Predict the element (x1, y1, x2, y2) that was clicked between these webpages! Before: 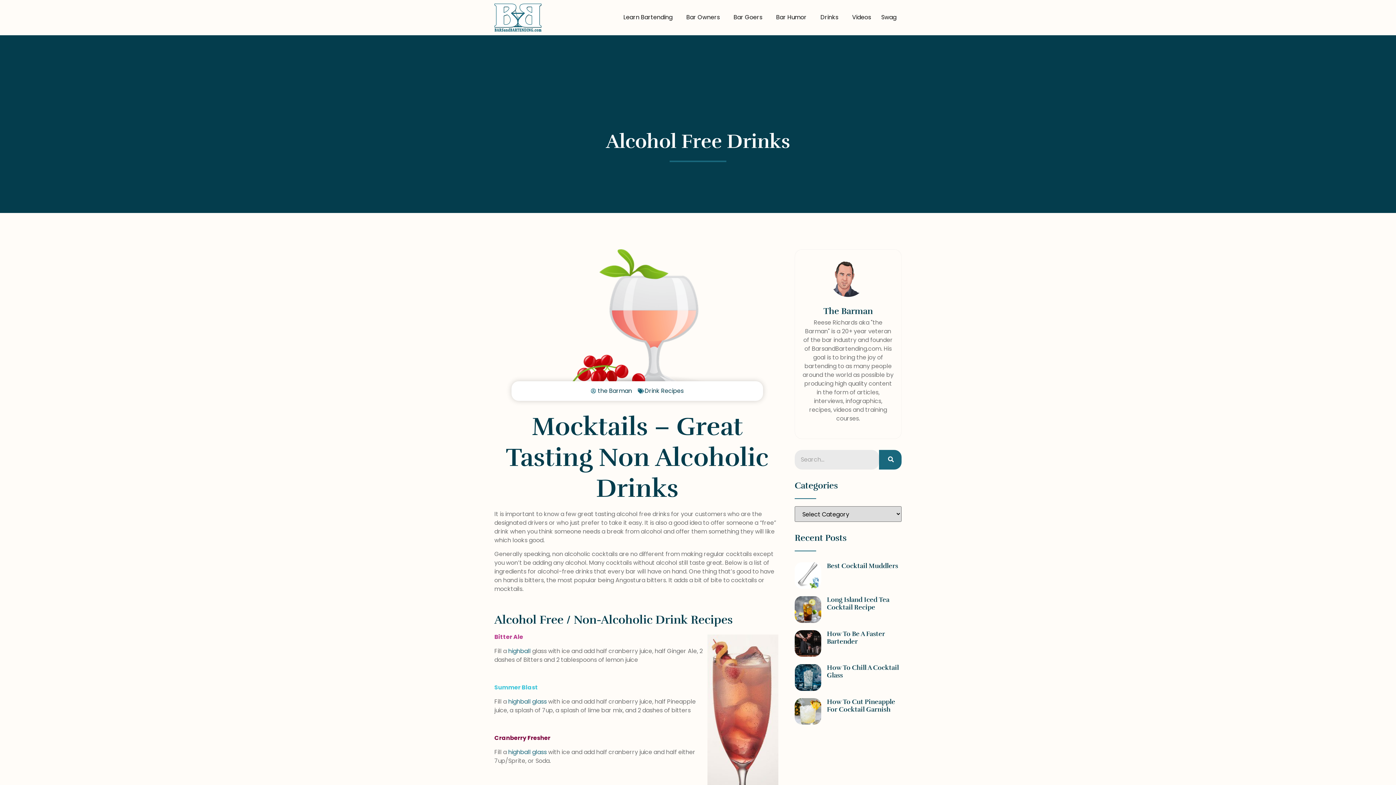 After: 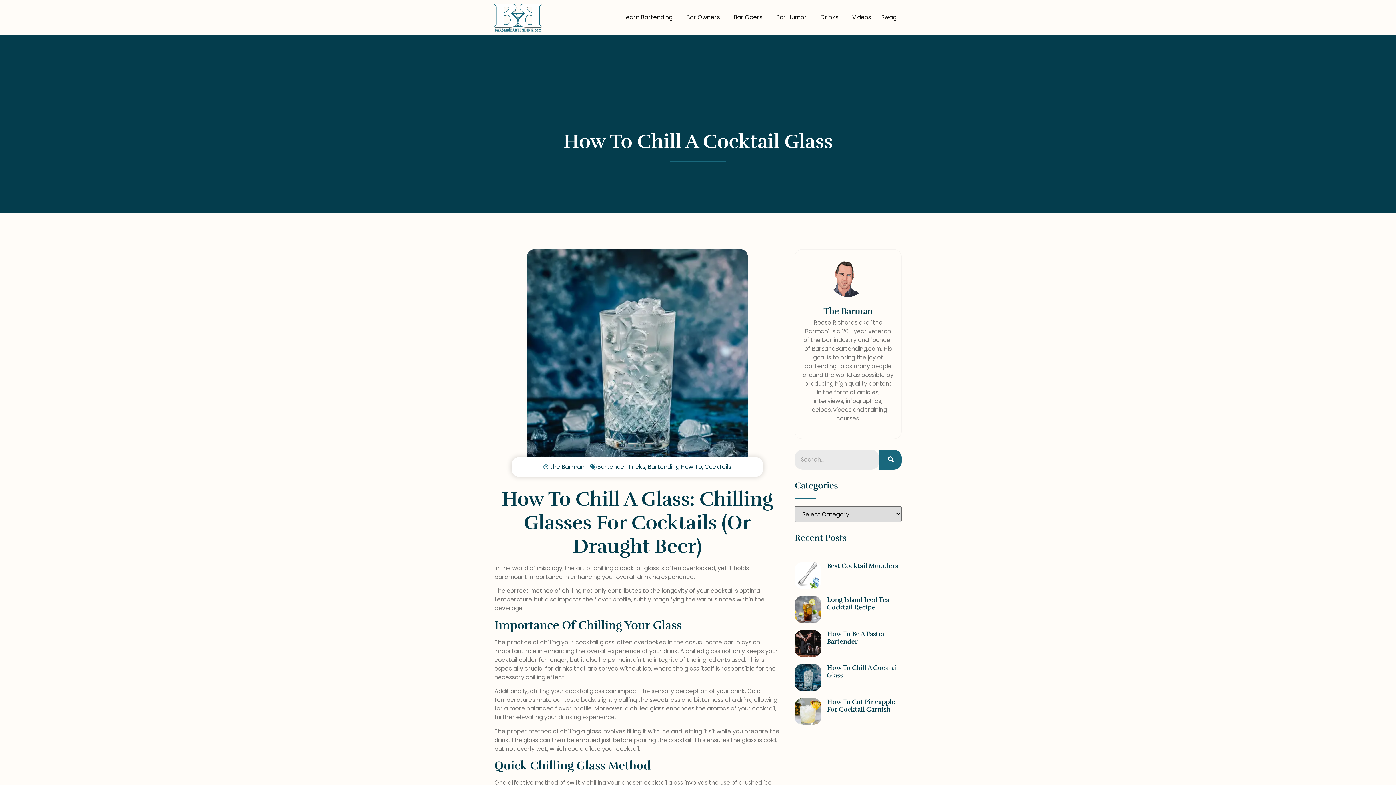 Action: bbox: (794, 664, 821, 691)